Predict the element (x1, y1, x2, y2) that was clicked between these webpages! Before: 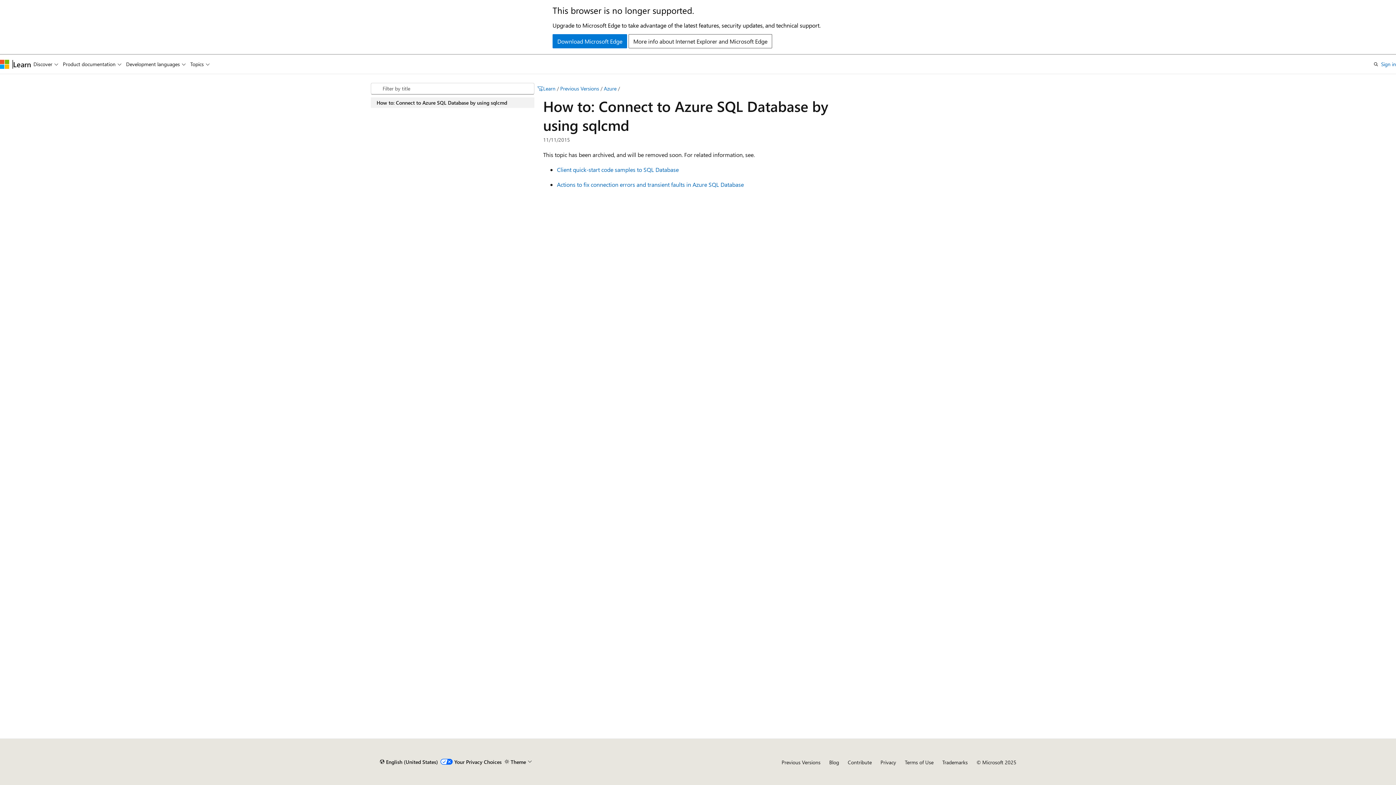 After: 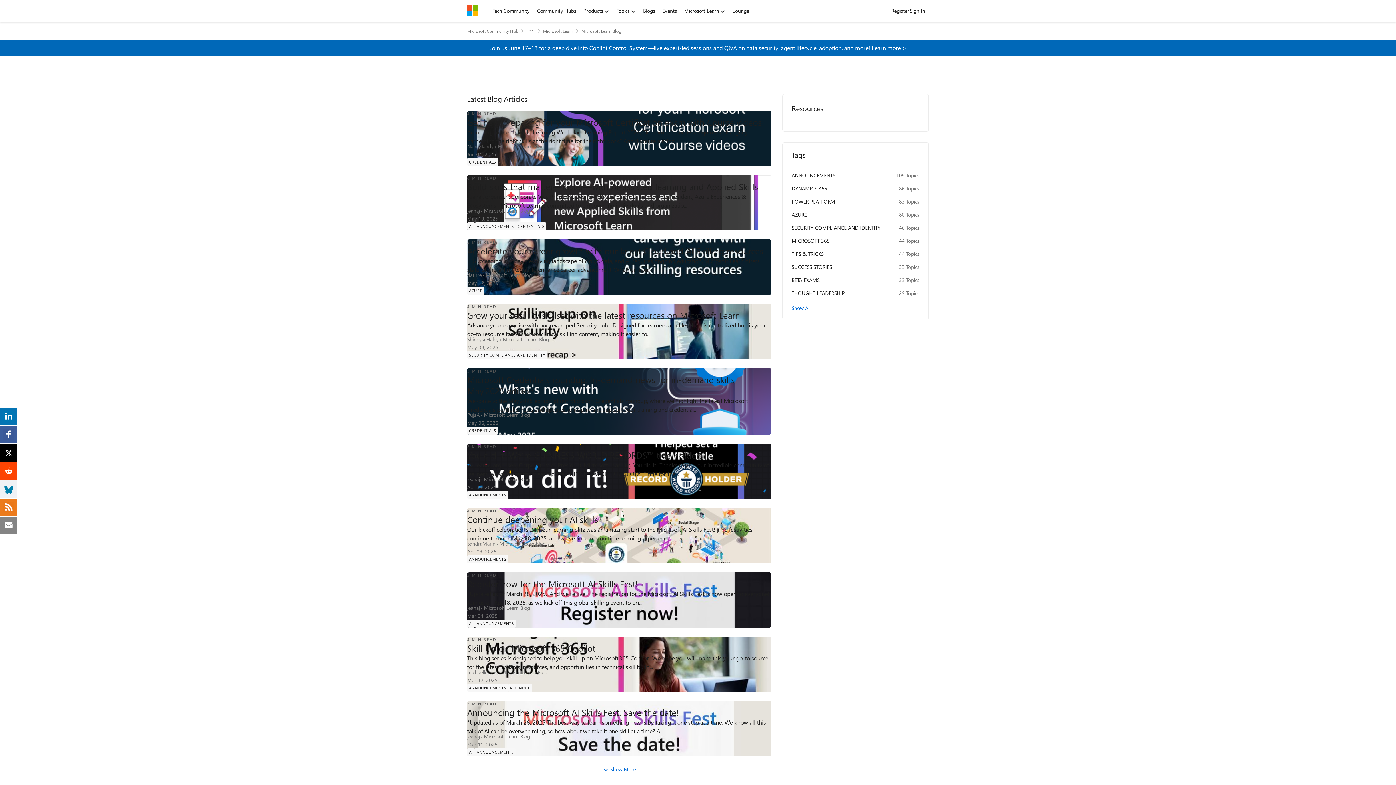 Action: bbox: (829, 759, 839, 766) label: Blog